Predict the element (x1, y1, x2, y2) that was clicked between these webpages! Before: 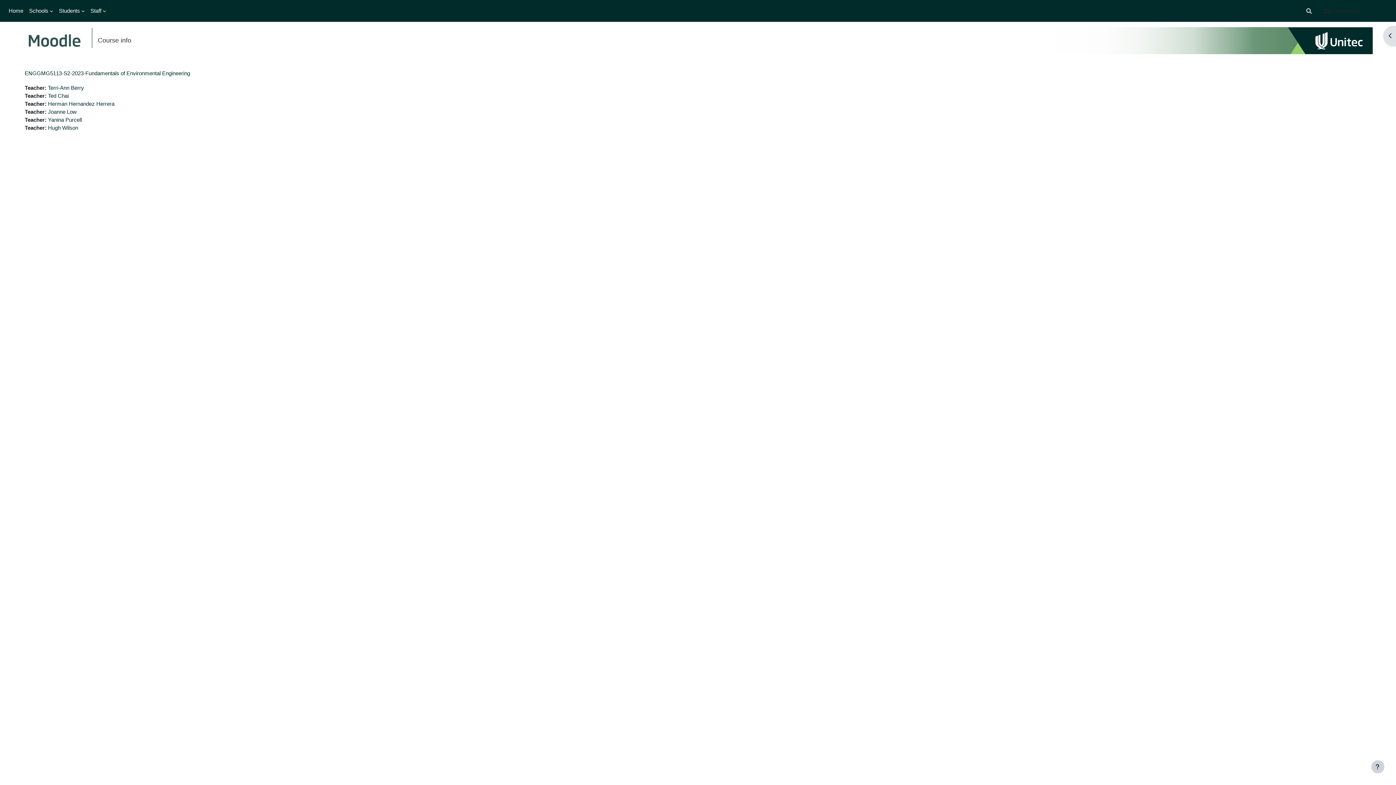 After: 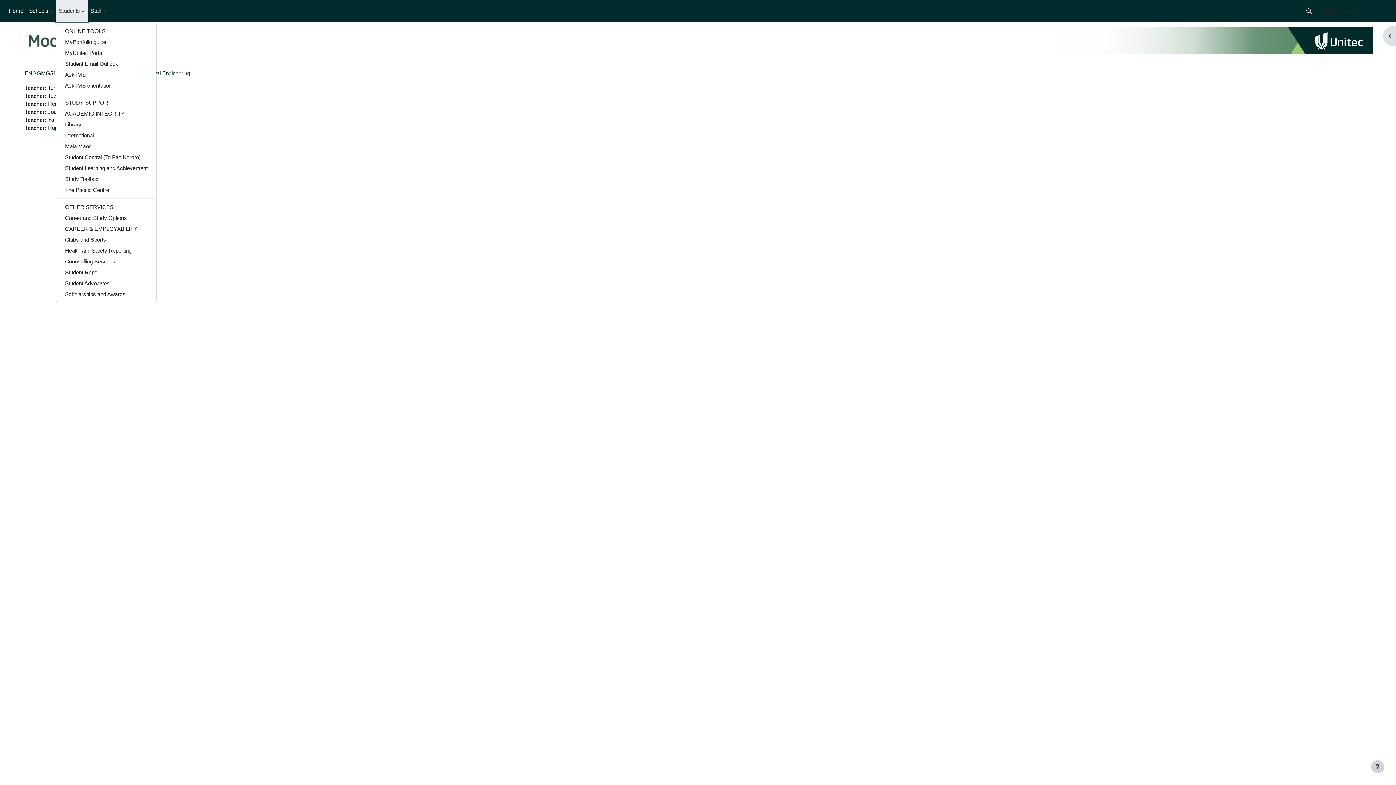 Action: label: Students bbox: (56, 0, 87, 21)